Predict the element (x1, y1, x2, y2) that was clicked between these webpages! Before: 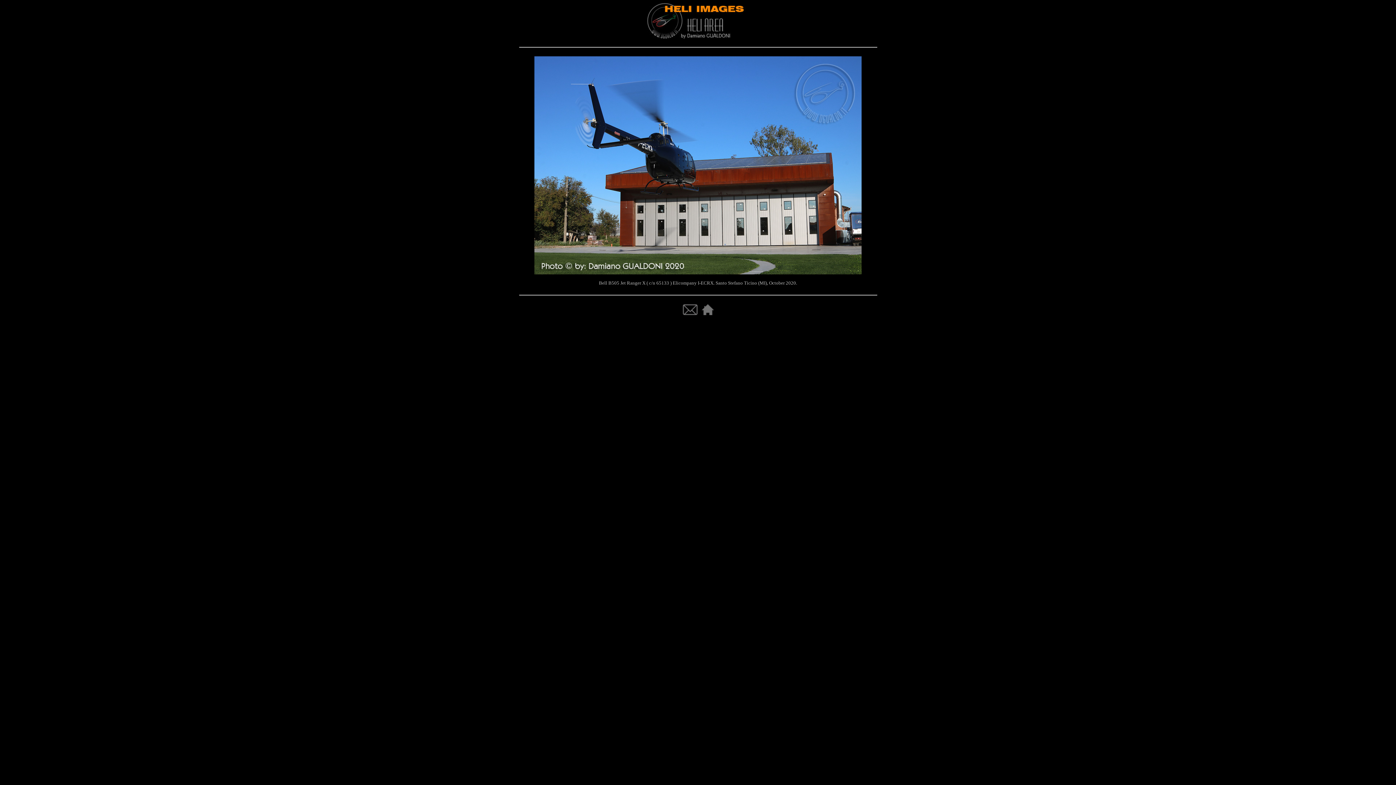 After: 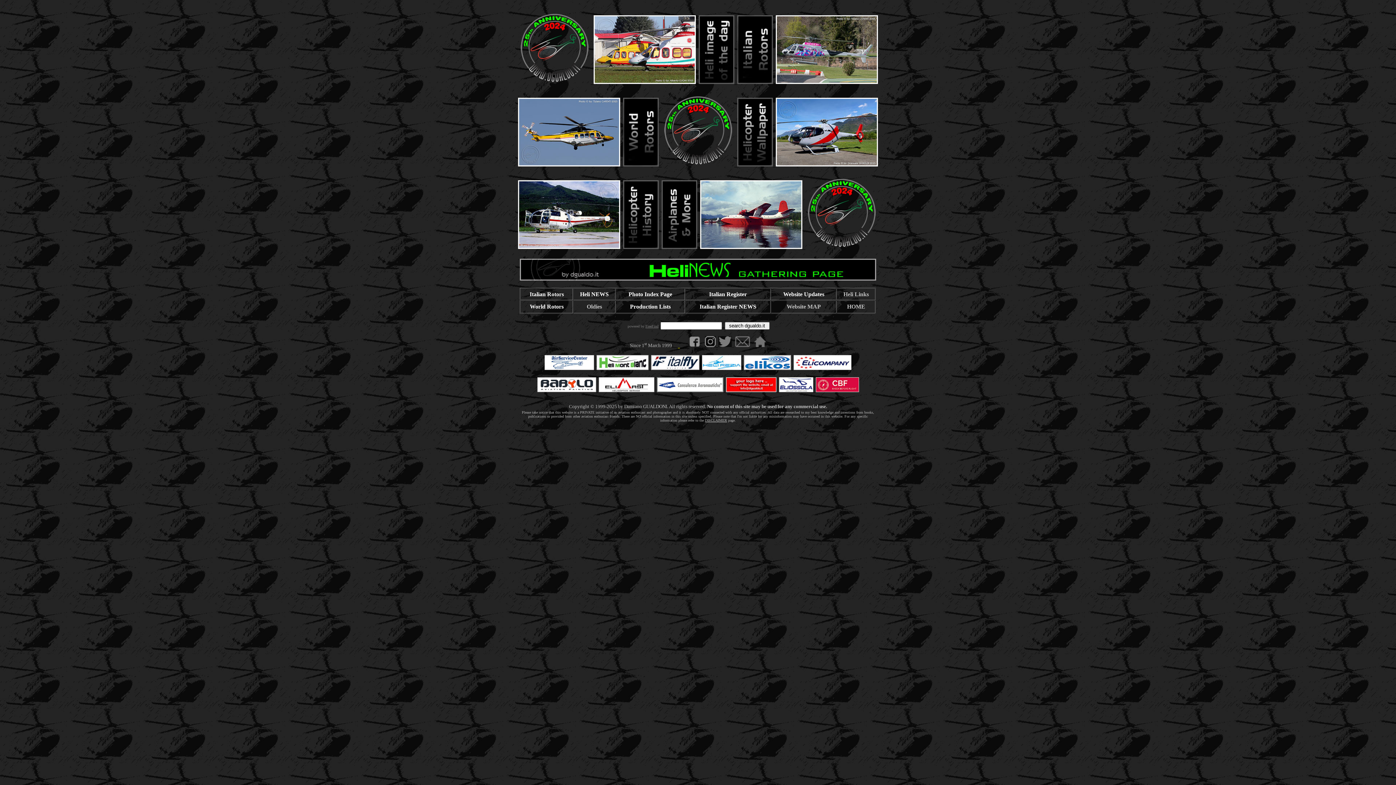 Action: bbox: (701, 310, 714, 316)